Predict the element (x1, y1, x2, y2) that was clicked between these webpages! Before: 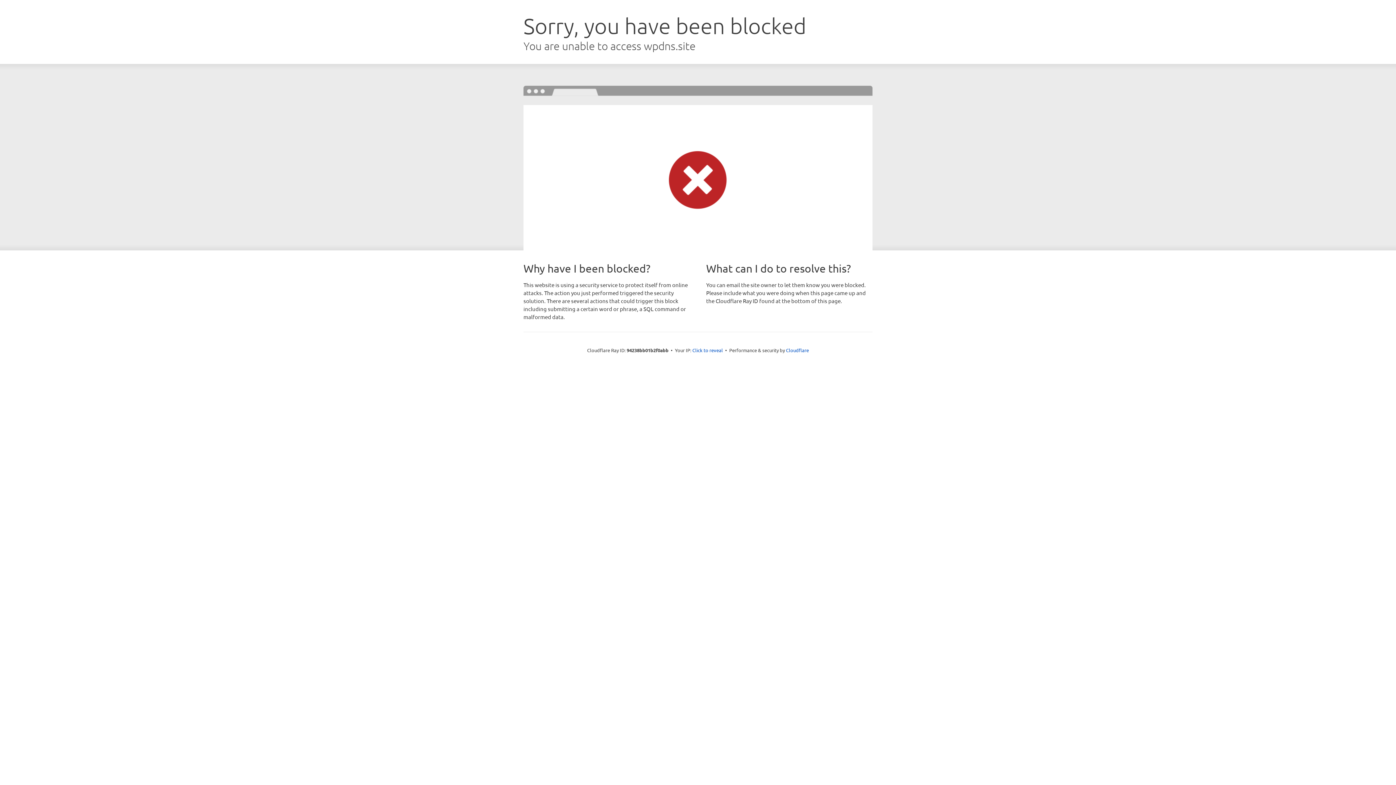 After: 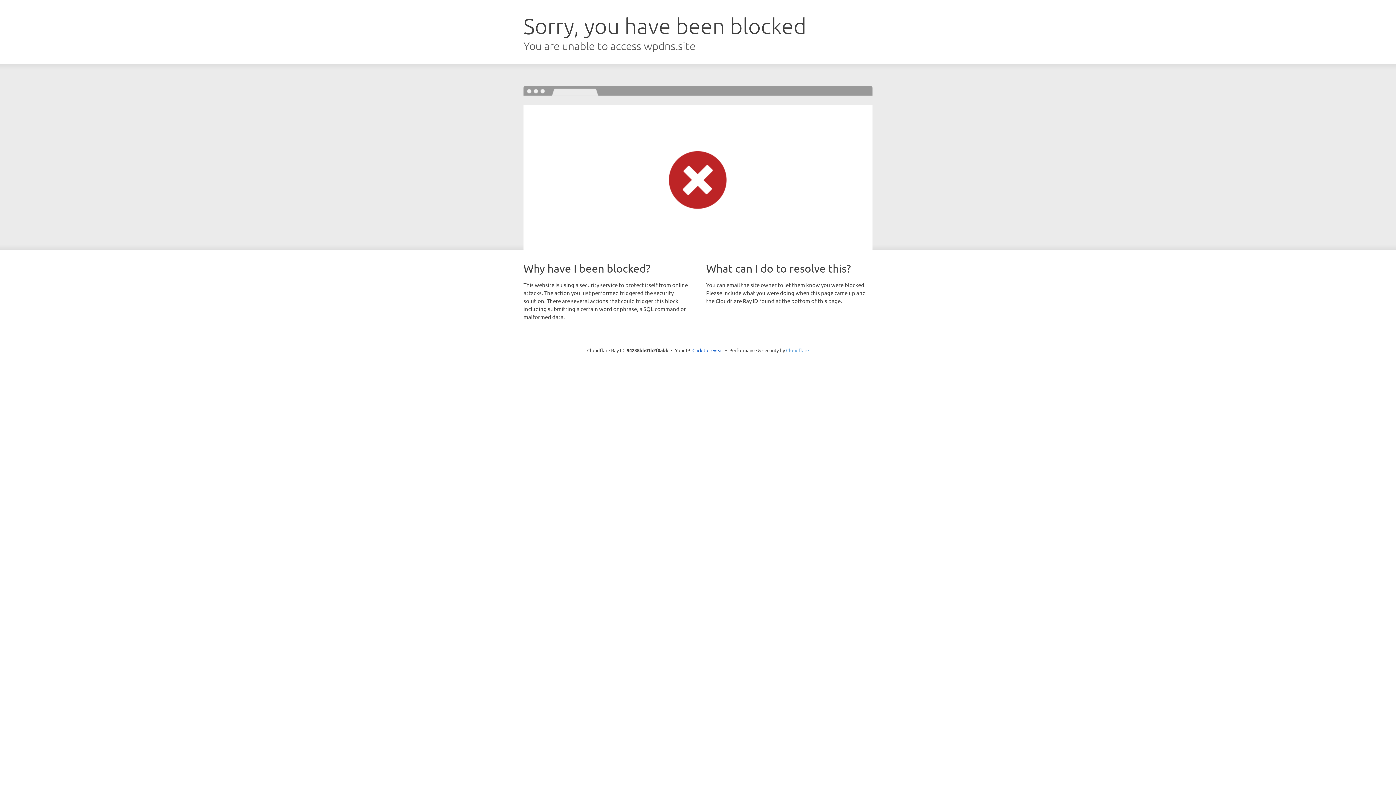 Action: bbox: (786, 347, 809, 353) label: Cloudflare